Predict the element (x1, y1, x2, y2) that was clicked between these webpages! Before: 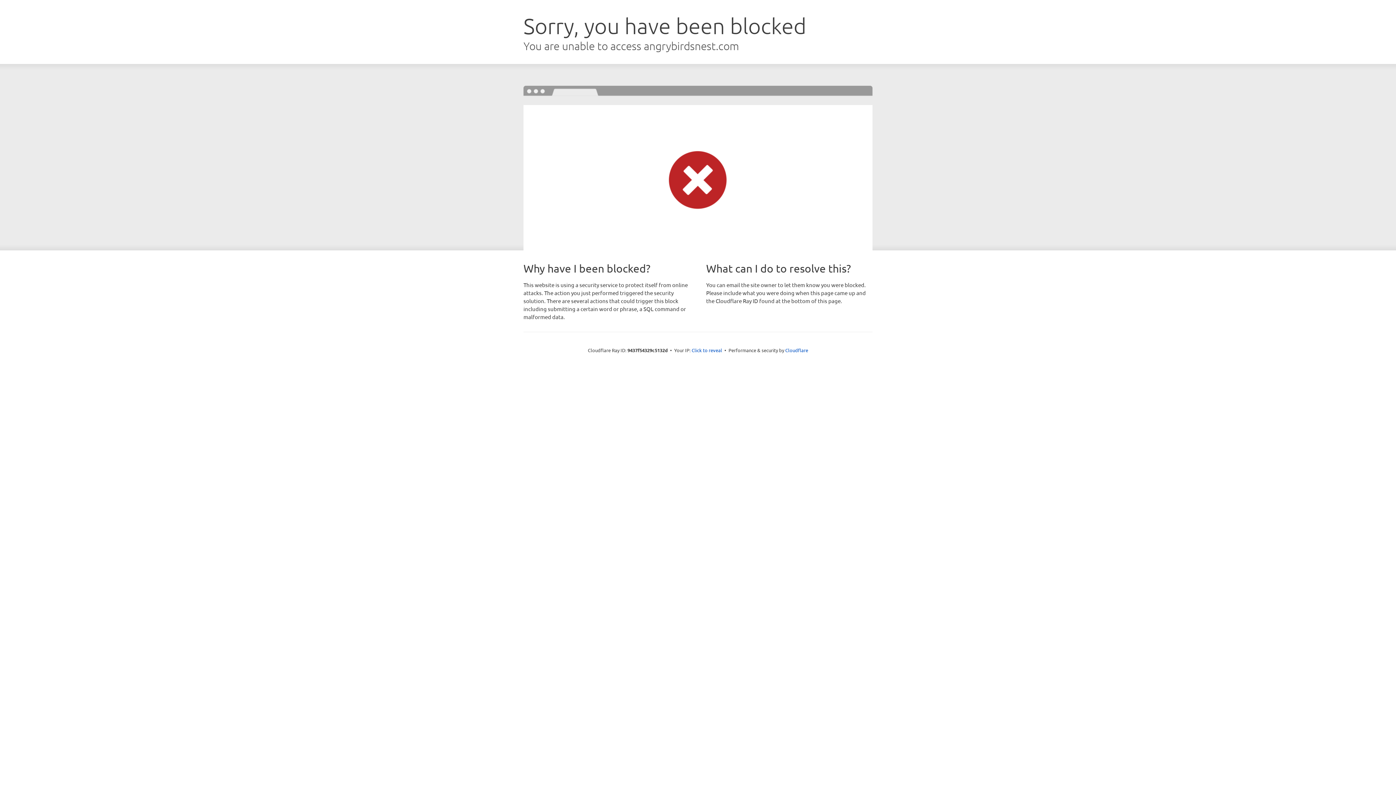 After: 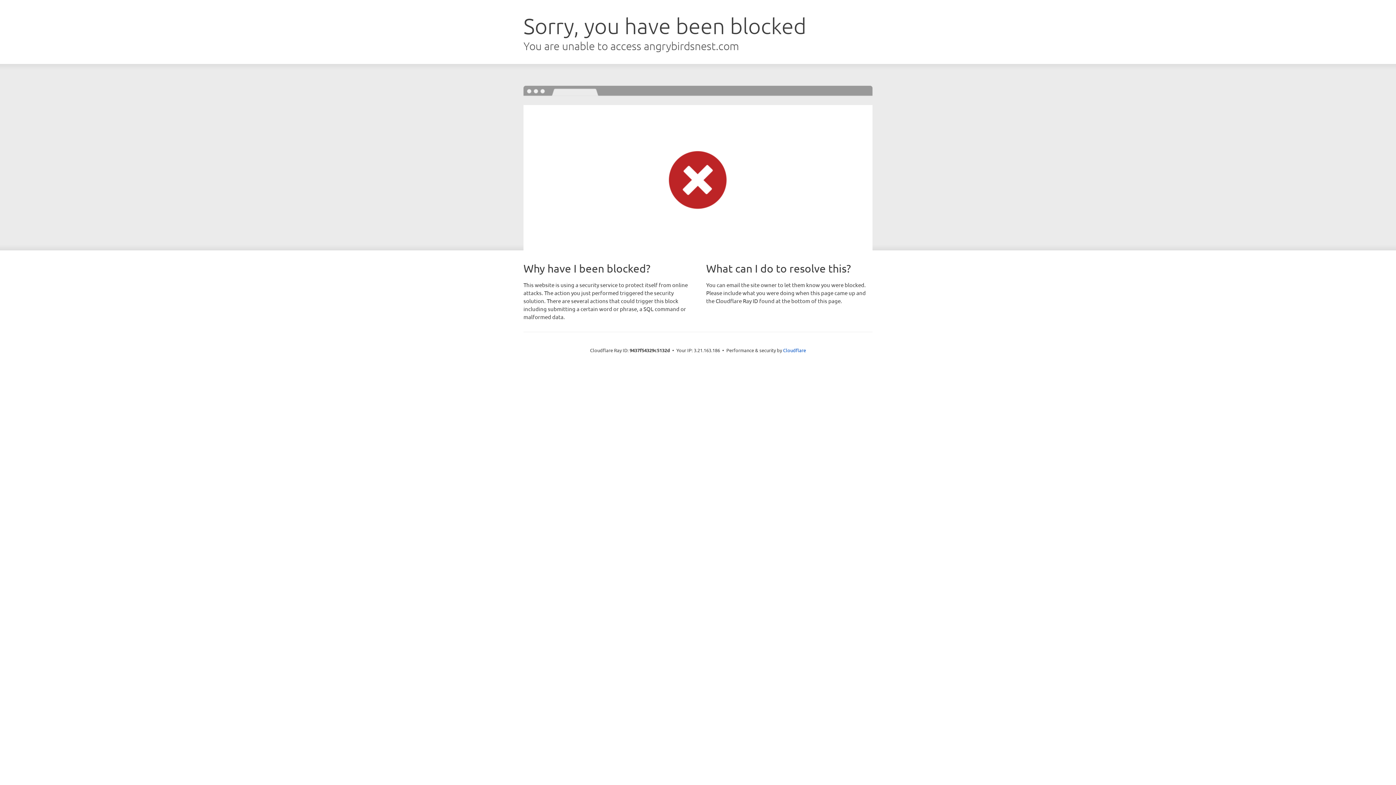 Action: label: Click to reveal bbox: (691, 346, 722, 353)